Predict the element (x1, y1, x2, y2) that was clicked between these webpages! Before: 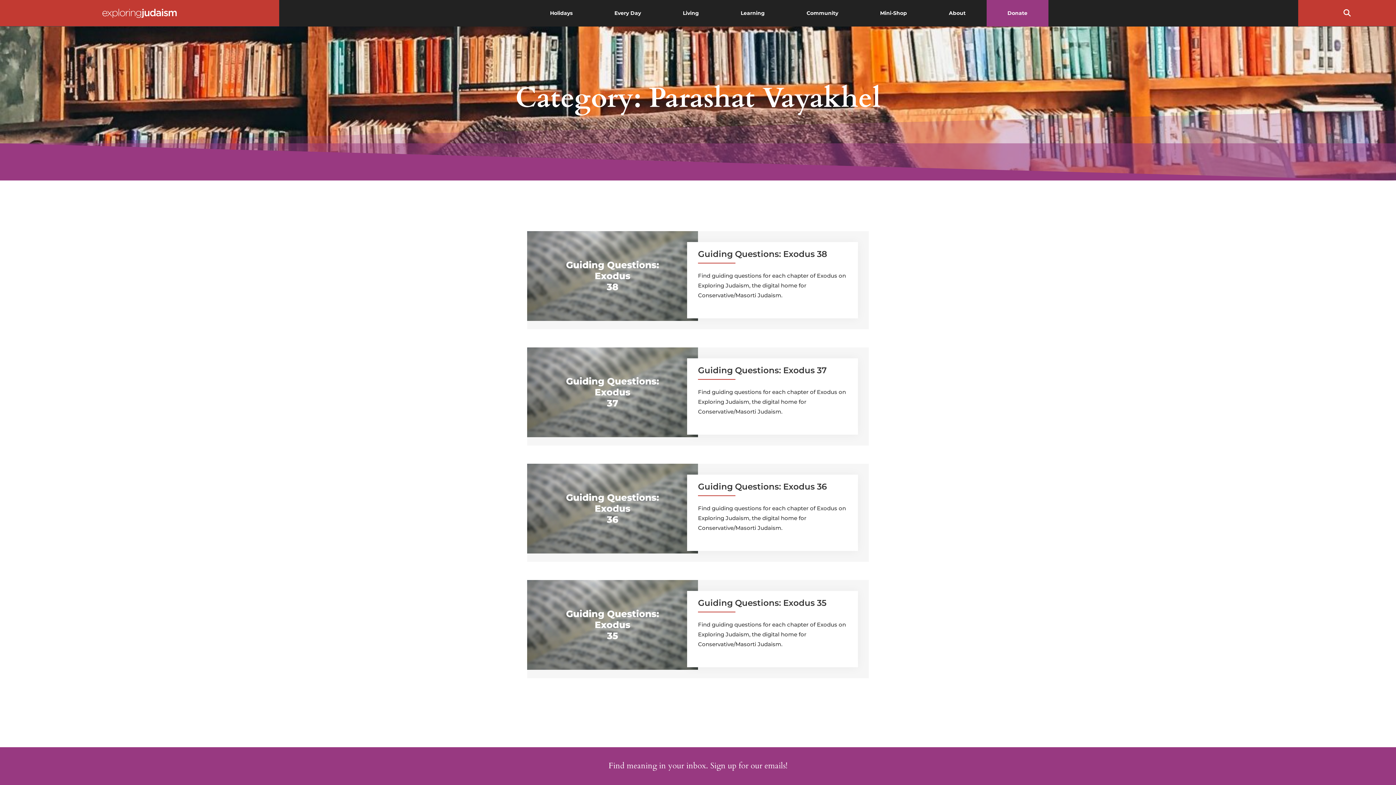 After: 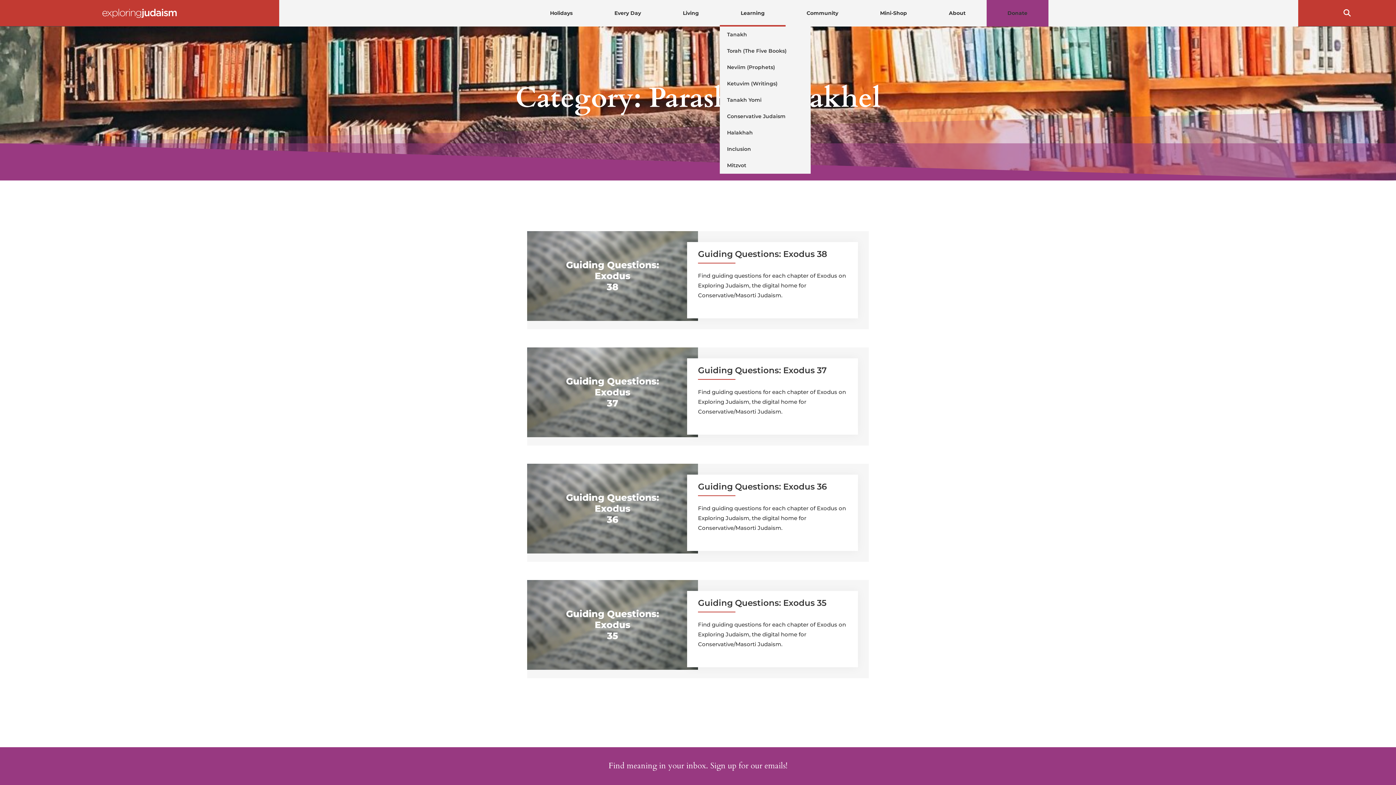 Action: bbox: (719, 0, 785, 26) label: Learning